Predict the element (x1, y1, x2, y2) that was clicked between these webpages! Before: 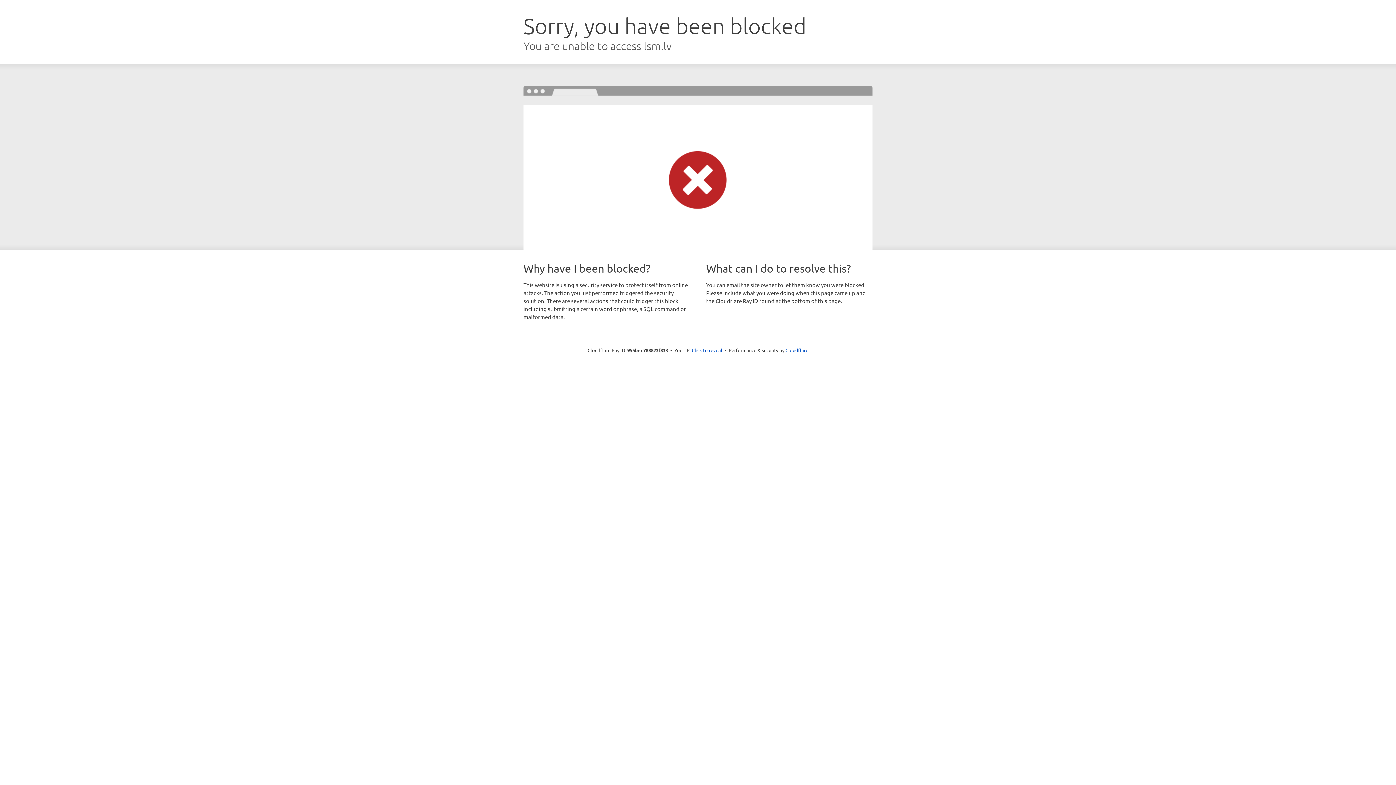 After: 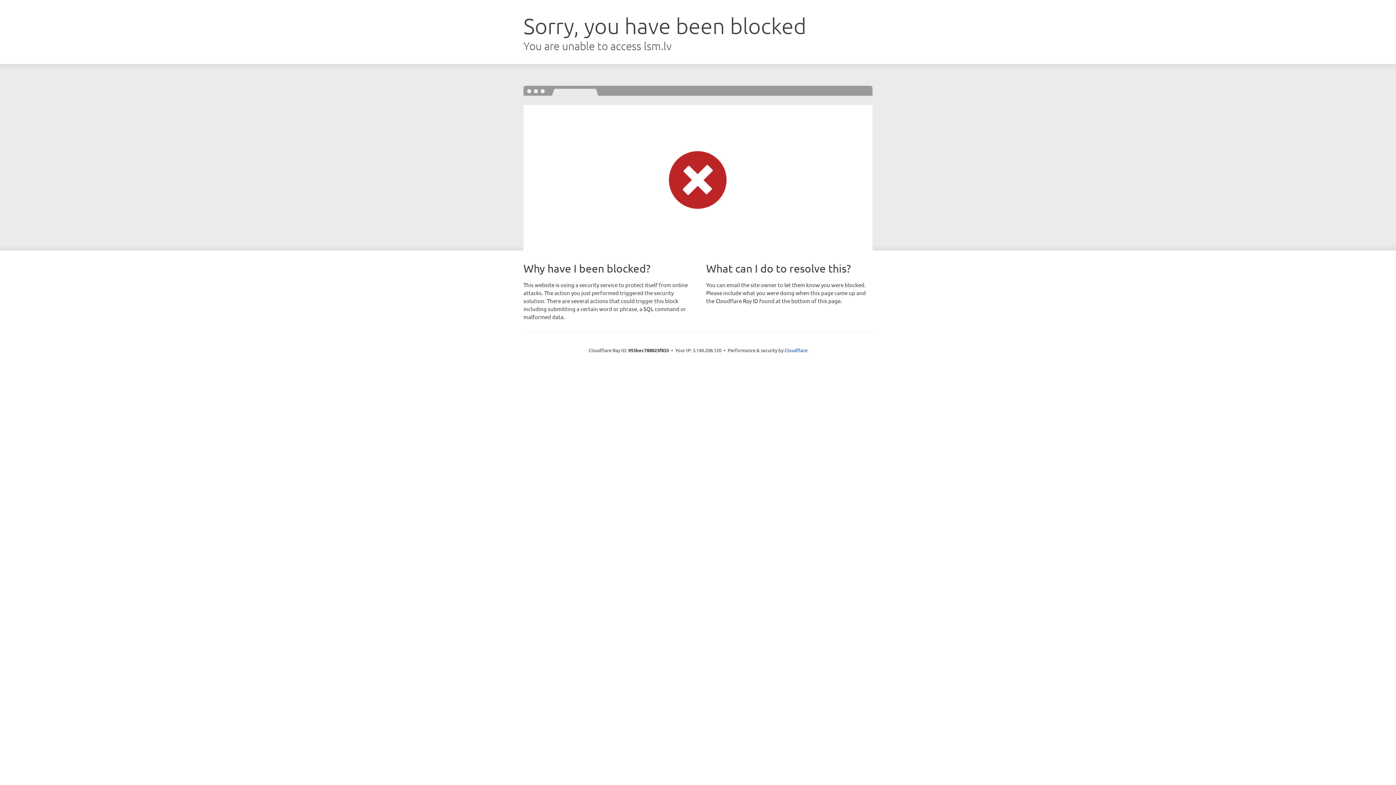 Action: bbox: (692, 346, 722, 353) label: Click to reveal